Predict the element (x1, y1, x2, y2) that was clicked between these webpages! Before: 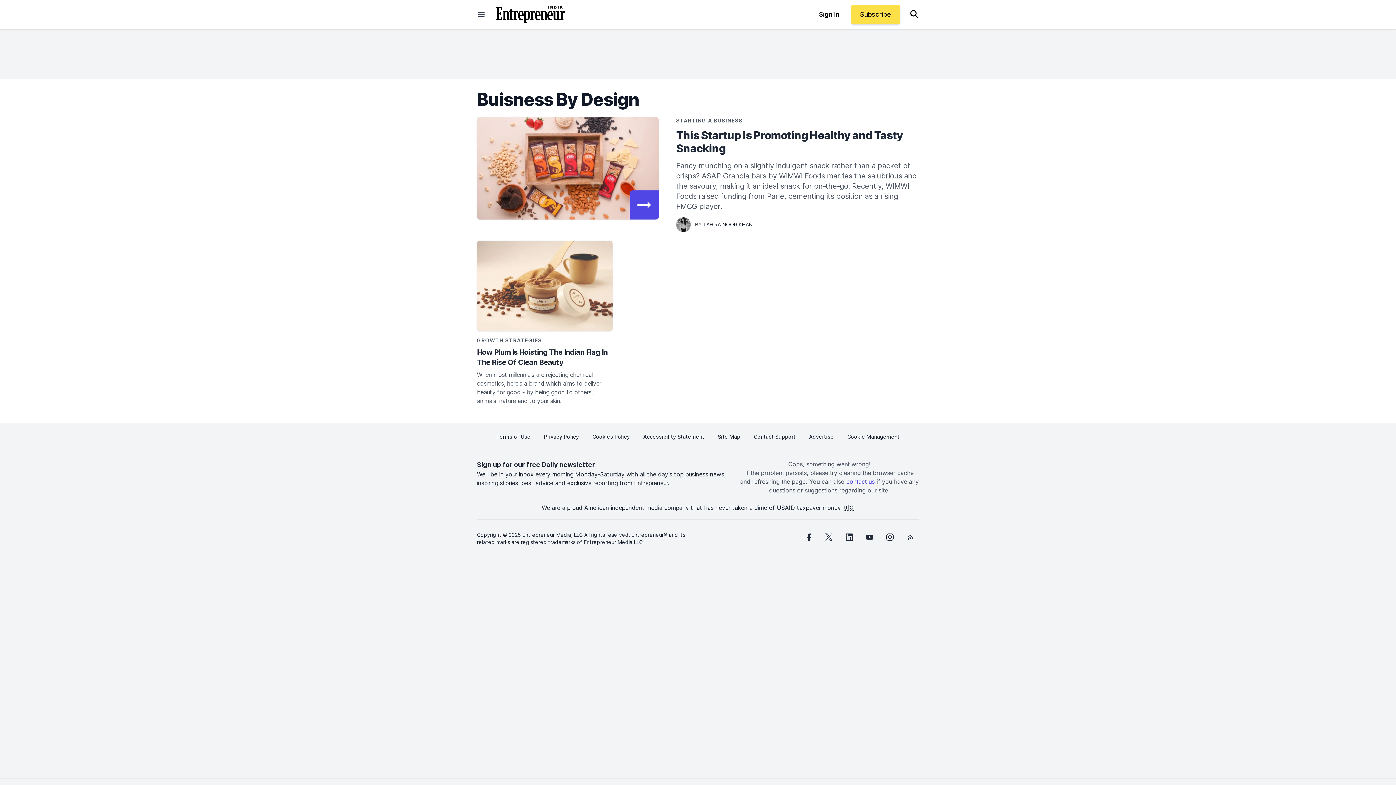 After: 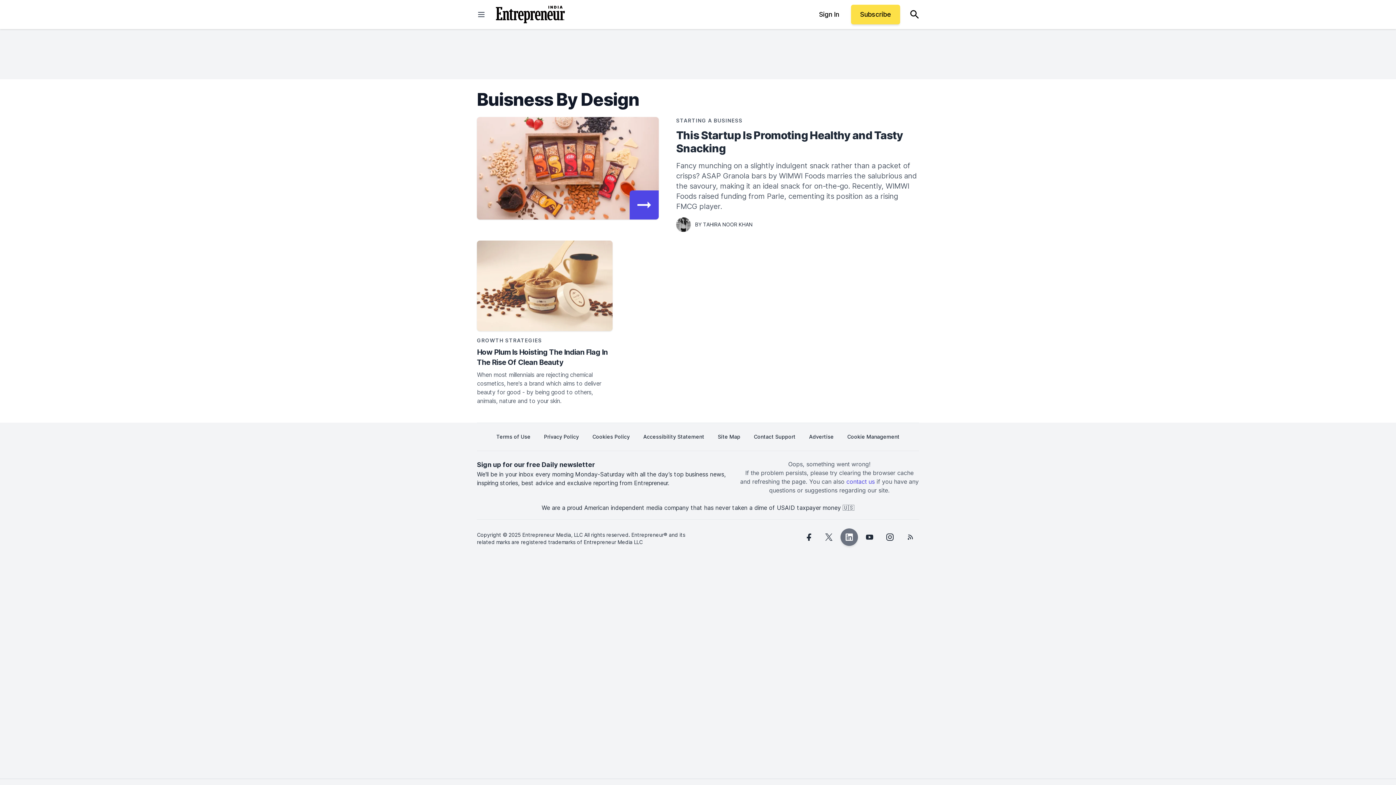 Action: bbox: (840, 528, 858, 546) label: linkedin